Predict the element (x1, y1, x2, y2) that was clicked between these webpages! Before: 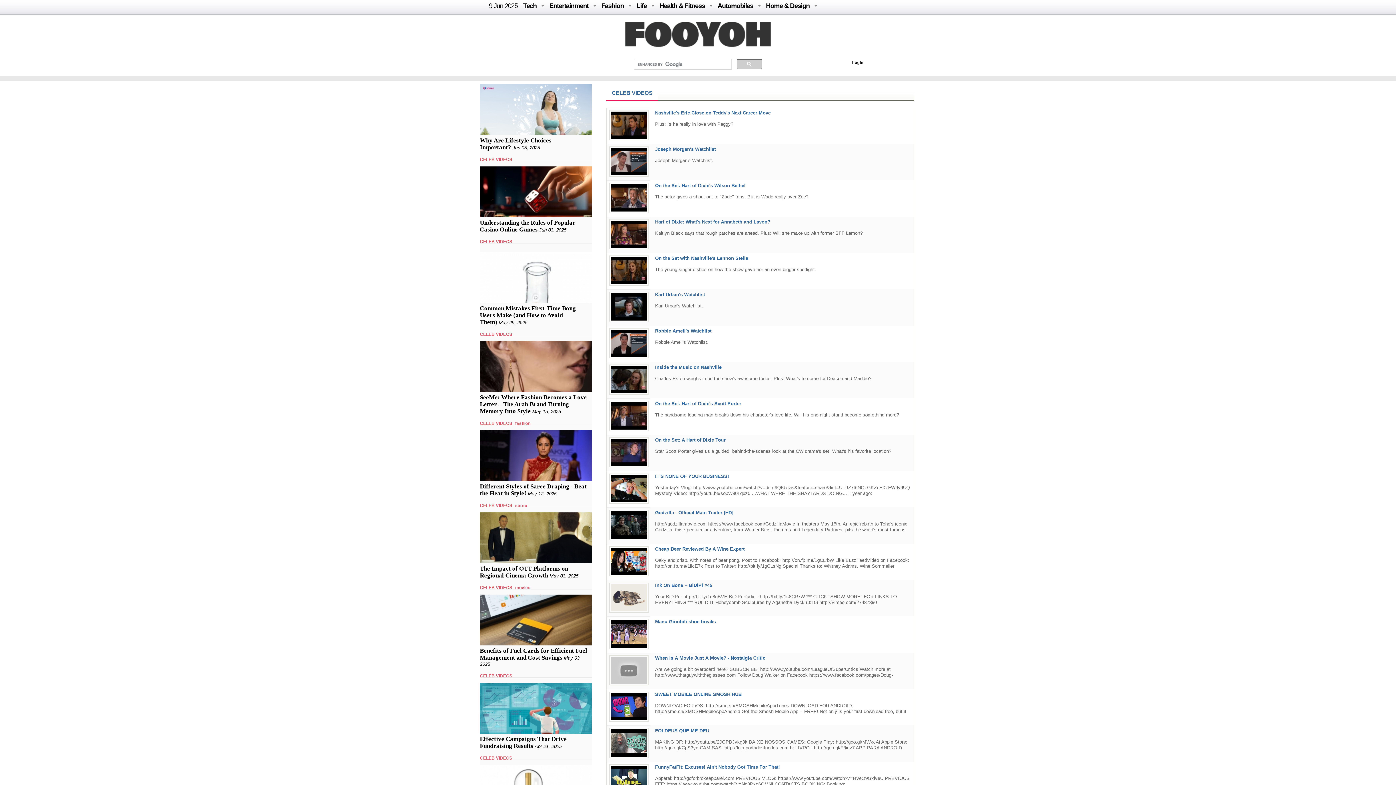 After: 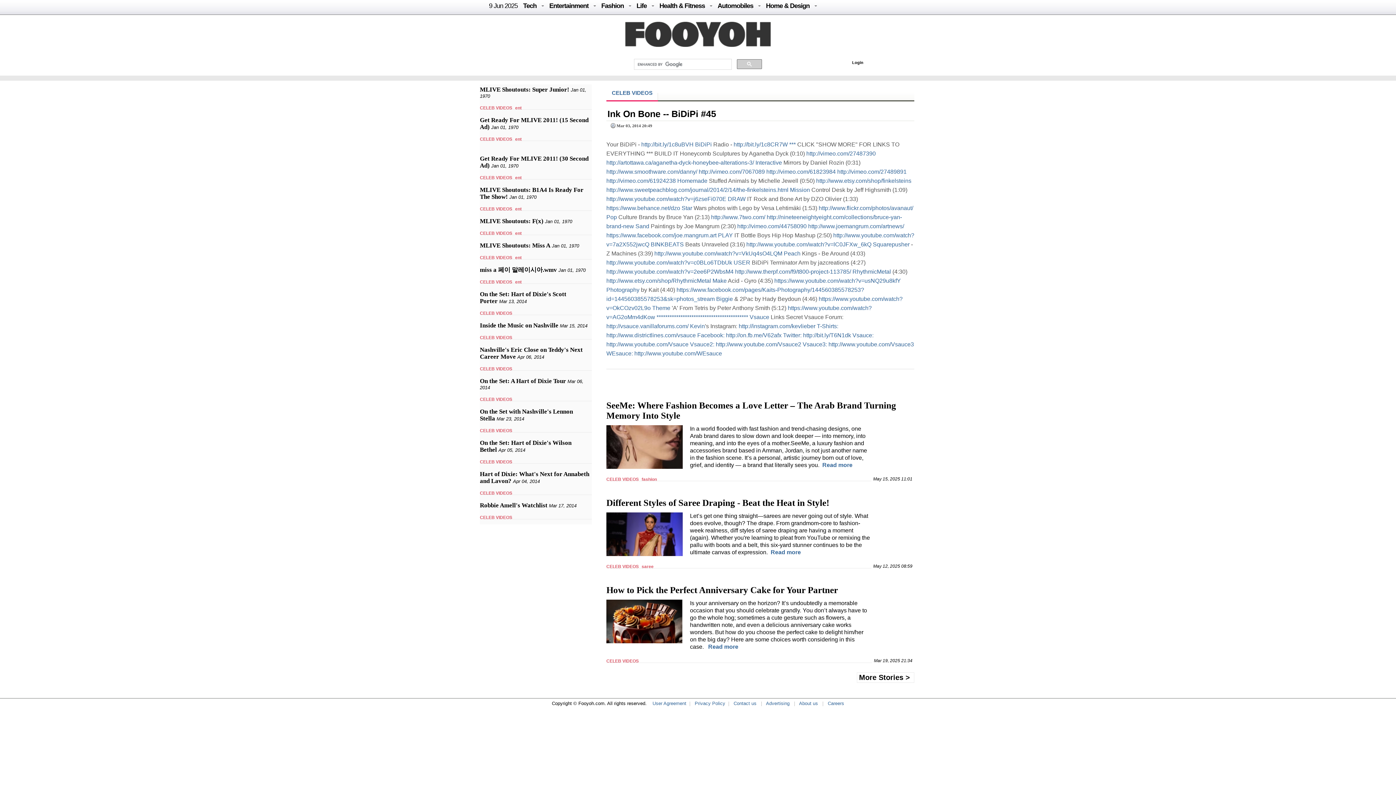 Action: label: Your BiDiPi - http://bit.ly/1c8uBVH BiDiPi Radio - http://bit.ly/1c8CR7W *** CLICK "SHOW MORE" FOR LINKS TO EVERYTHING *** BUILD IT Honeycomb Sculptures by Aganetha Dyck (0:10) http://vimeo.com/27487390 http://artottawa.ca/aganetha-dyck-honeybee-a... bbox: (655, 594, 897, 611)